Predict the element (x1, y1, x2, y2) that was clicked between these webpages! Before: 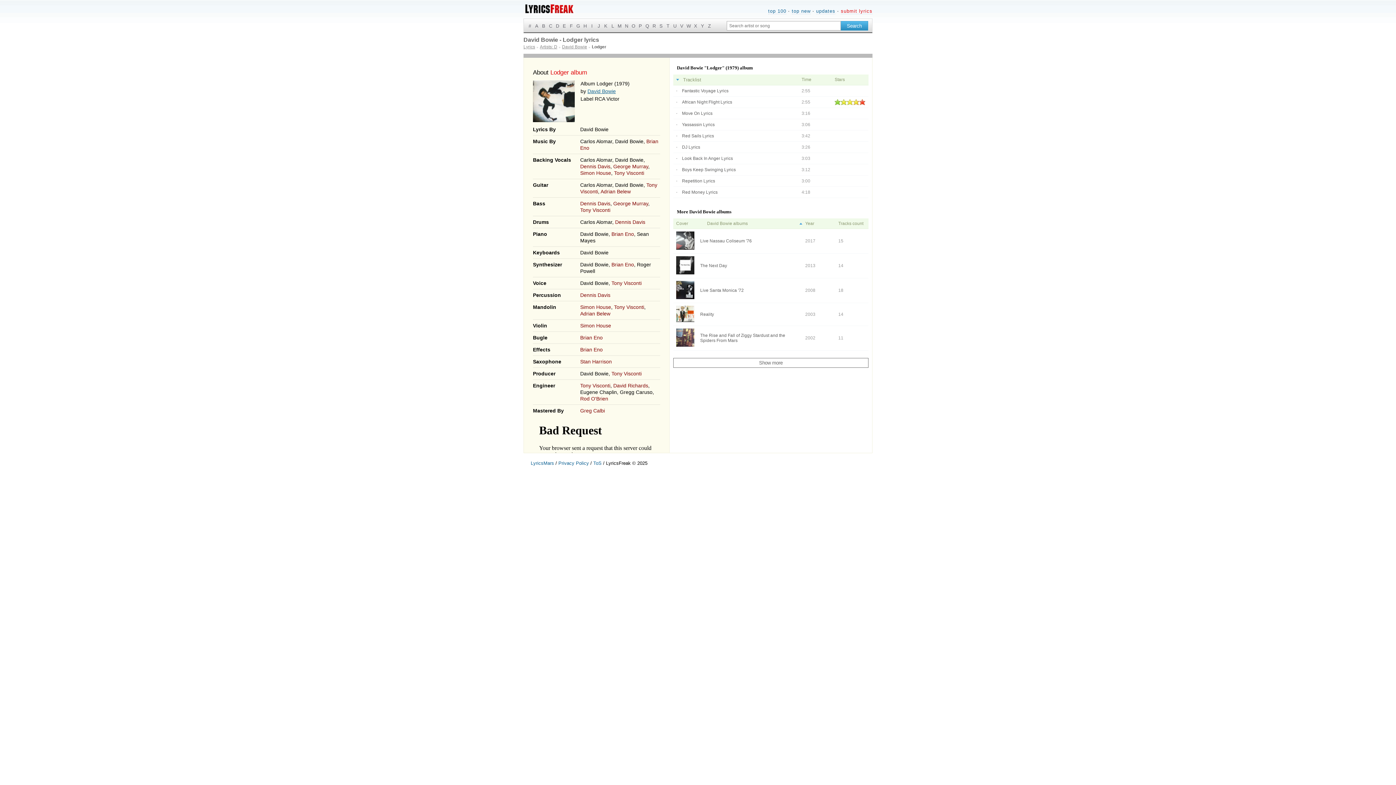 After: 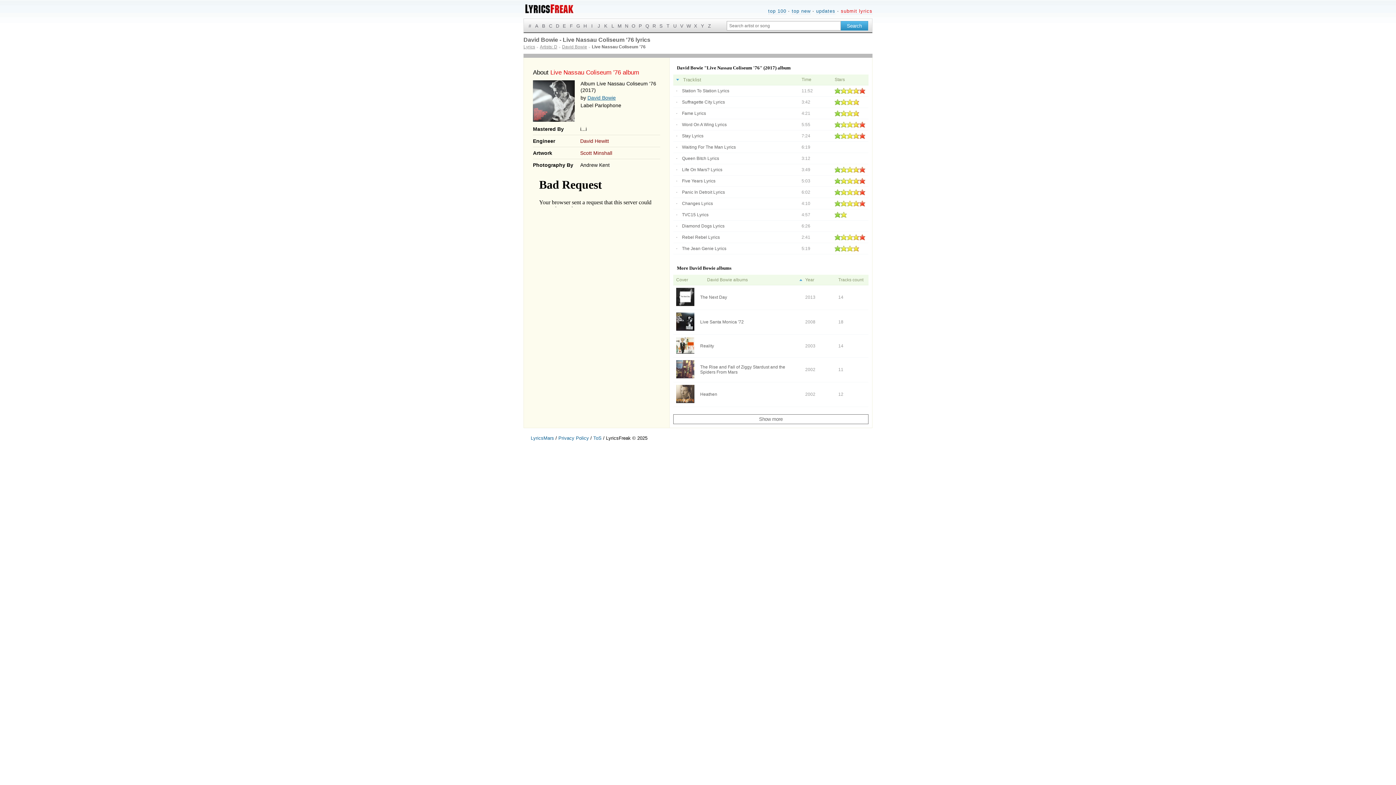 Action: bbox: (700, 238, 752, 243) label: Live Nassau Coliseum '76